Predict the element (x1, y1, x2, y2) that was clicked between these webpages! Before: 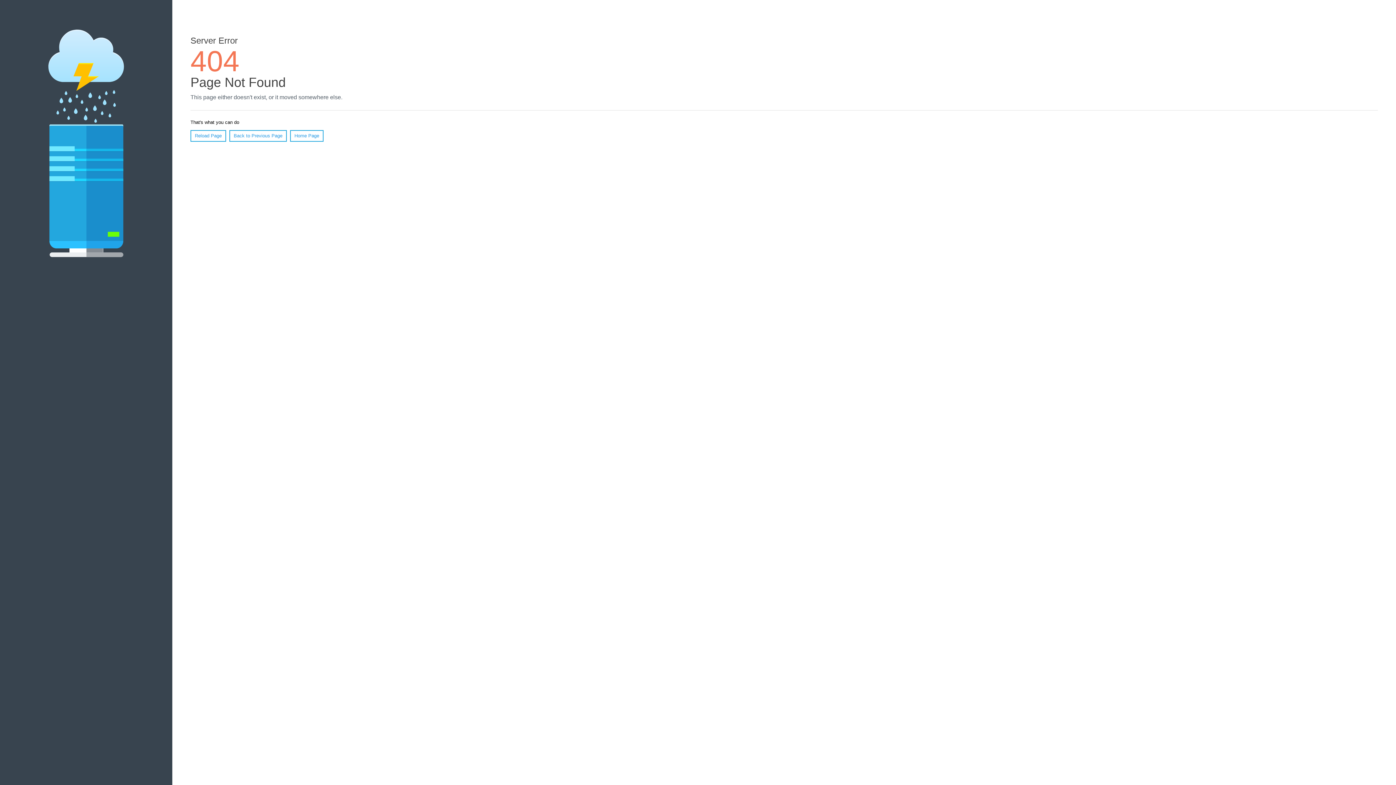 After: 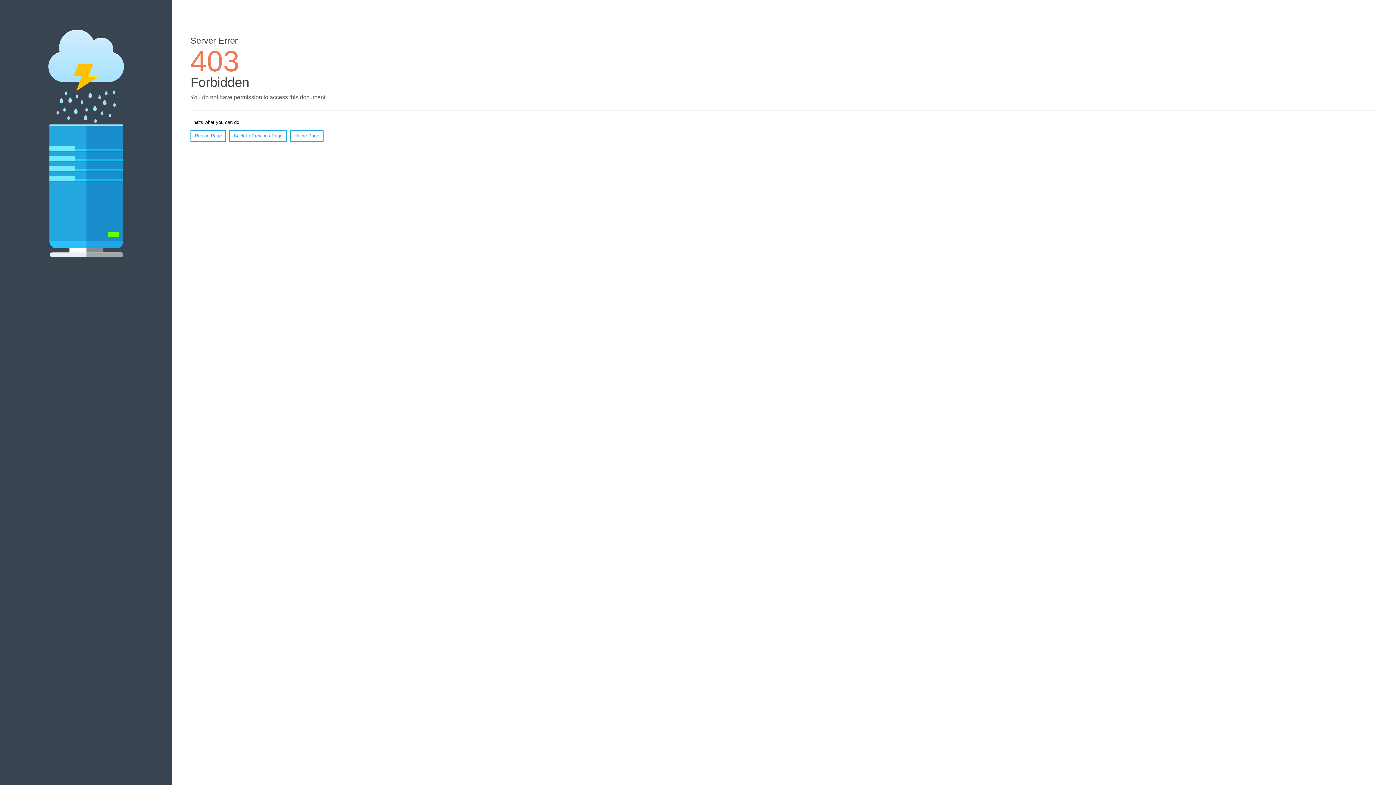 Action: bbox: (290, 130, 323, 141) label: Home Page